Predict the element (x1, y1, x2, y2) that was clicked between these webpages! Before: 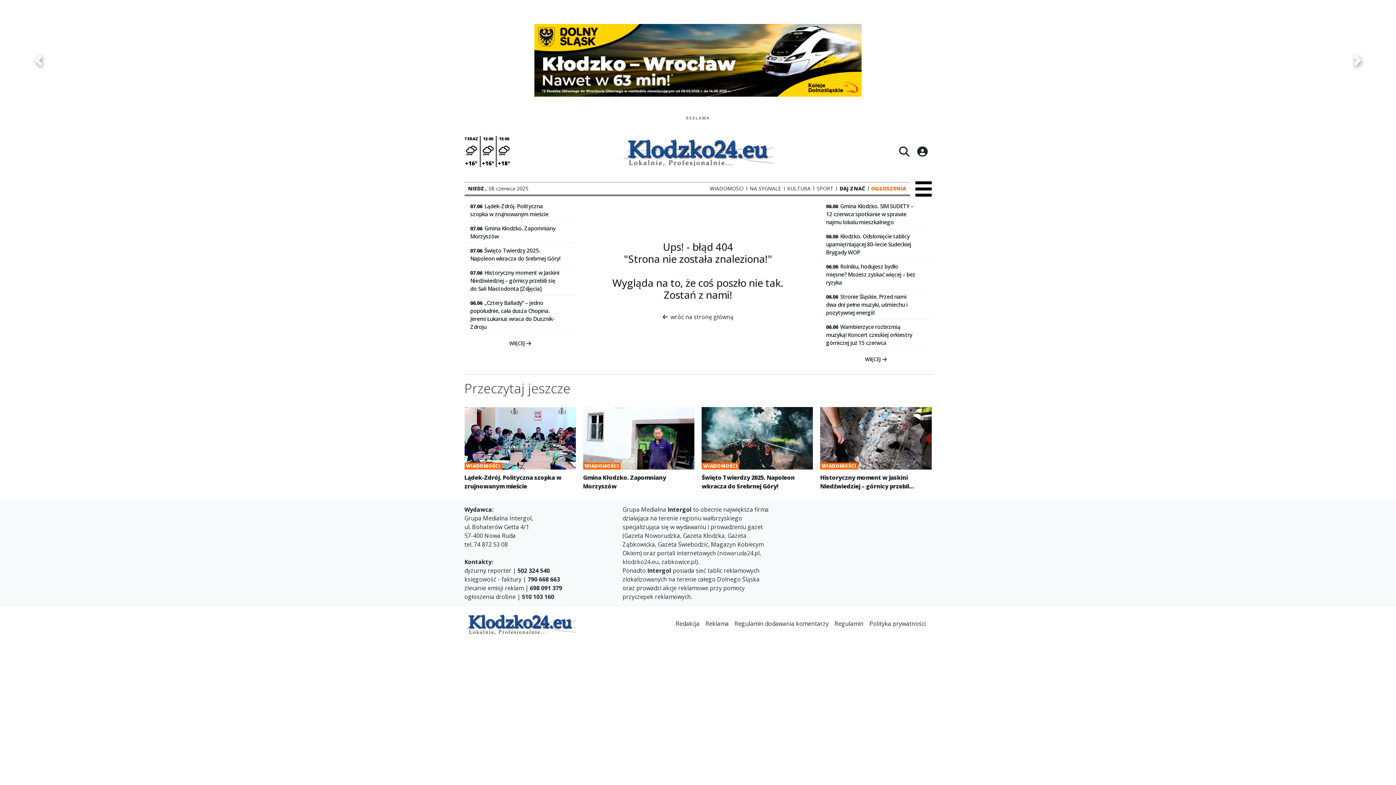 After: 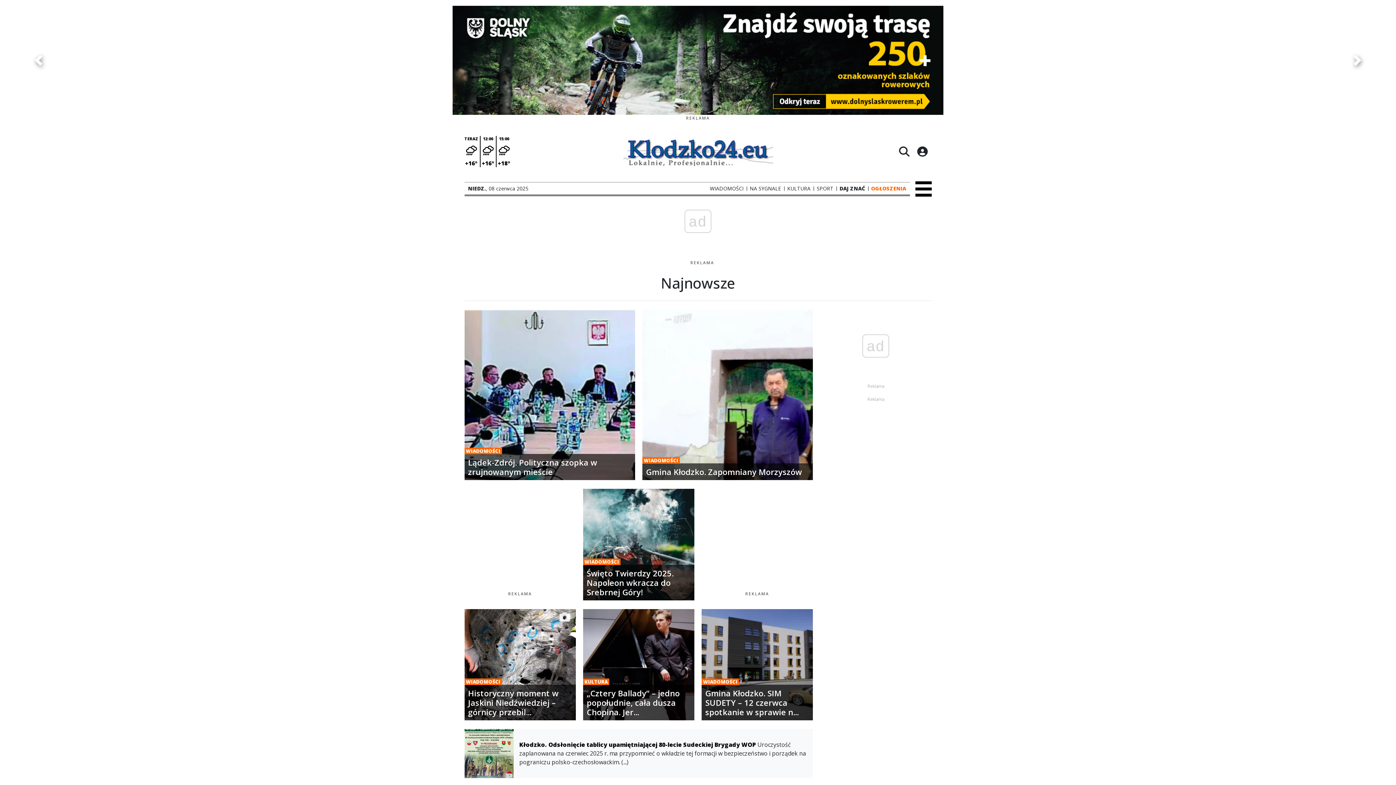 Action: label: WIĘCEJ  bbox: (464, 339, 575, 352)